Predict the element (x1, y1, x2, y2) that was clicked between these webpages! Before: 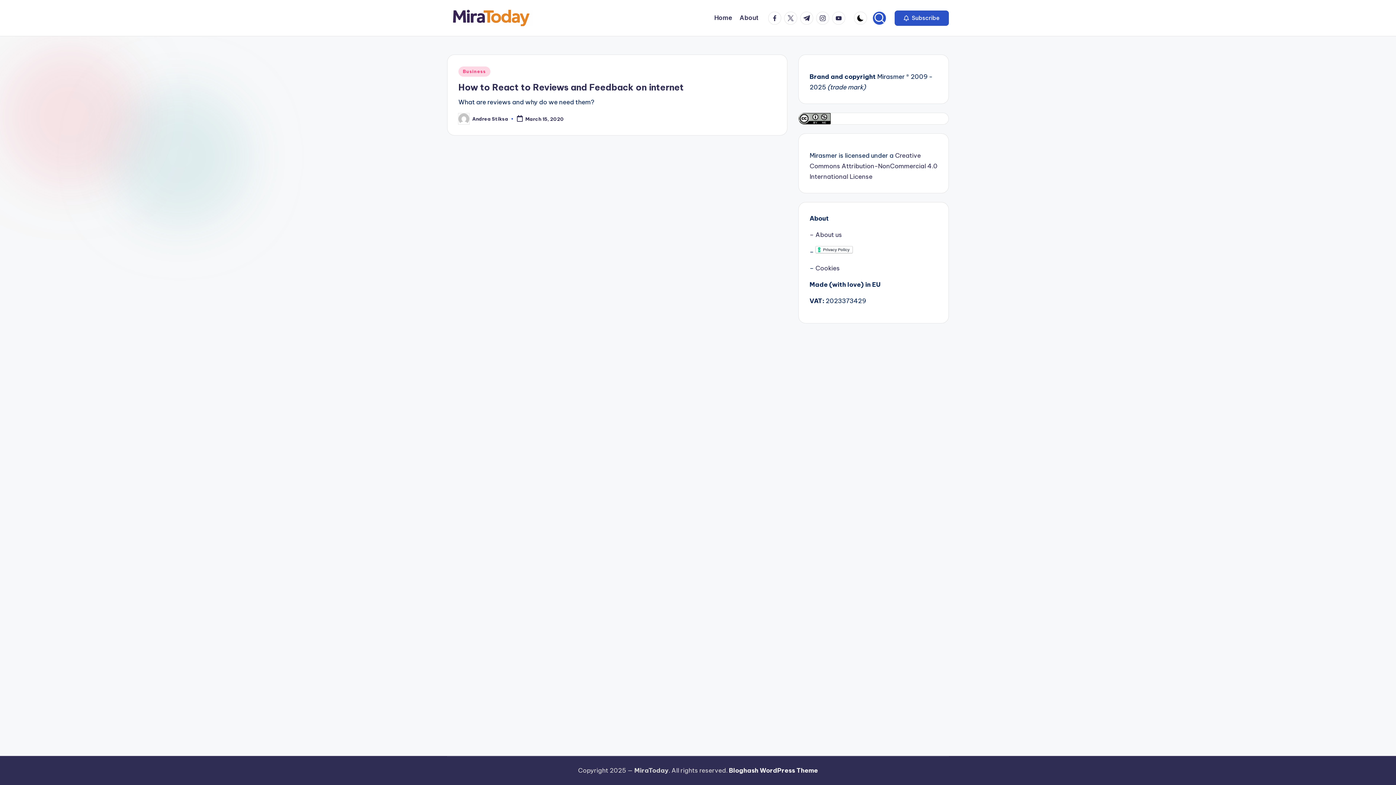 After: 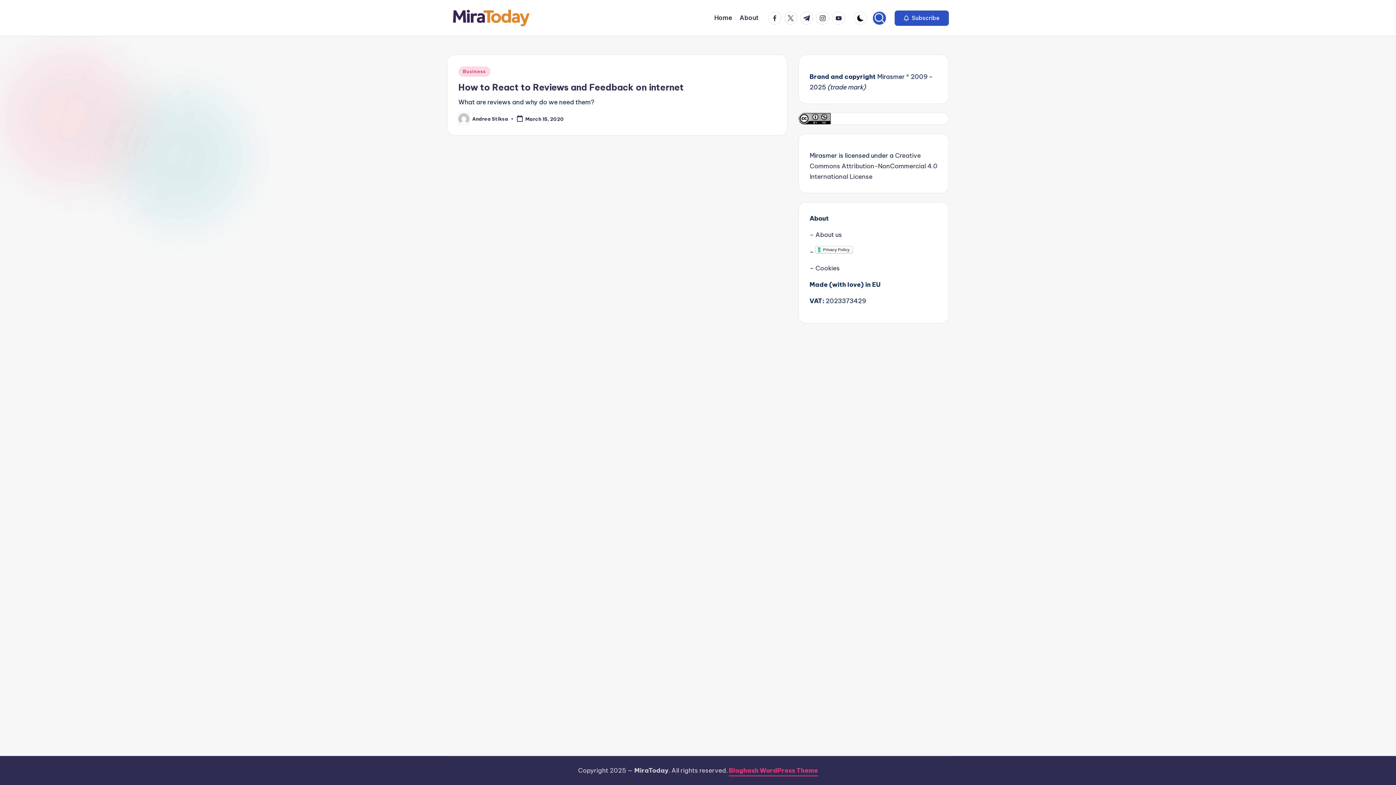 Action: bbox: (729, 765, 818, 776) label: Bloghash WordPress Theme